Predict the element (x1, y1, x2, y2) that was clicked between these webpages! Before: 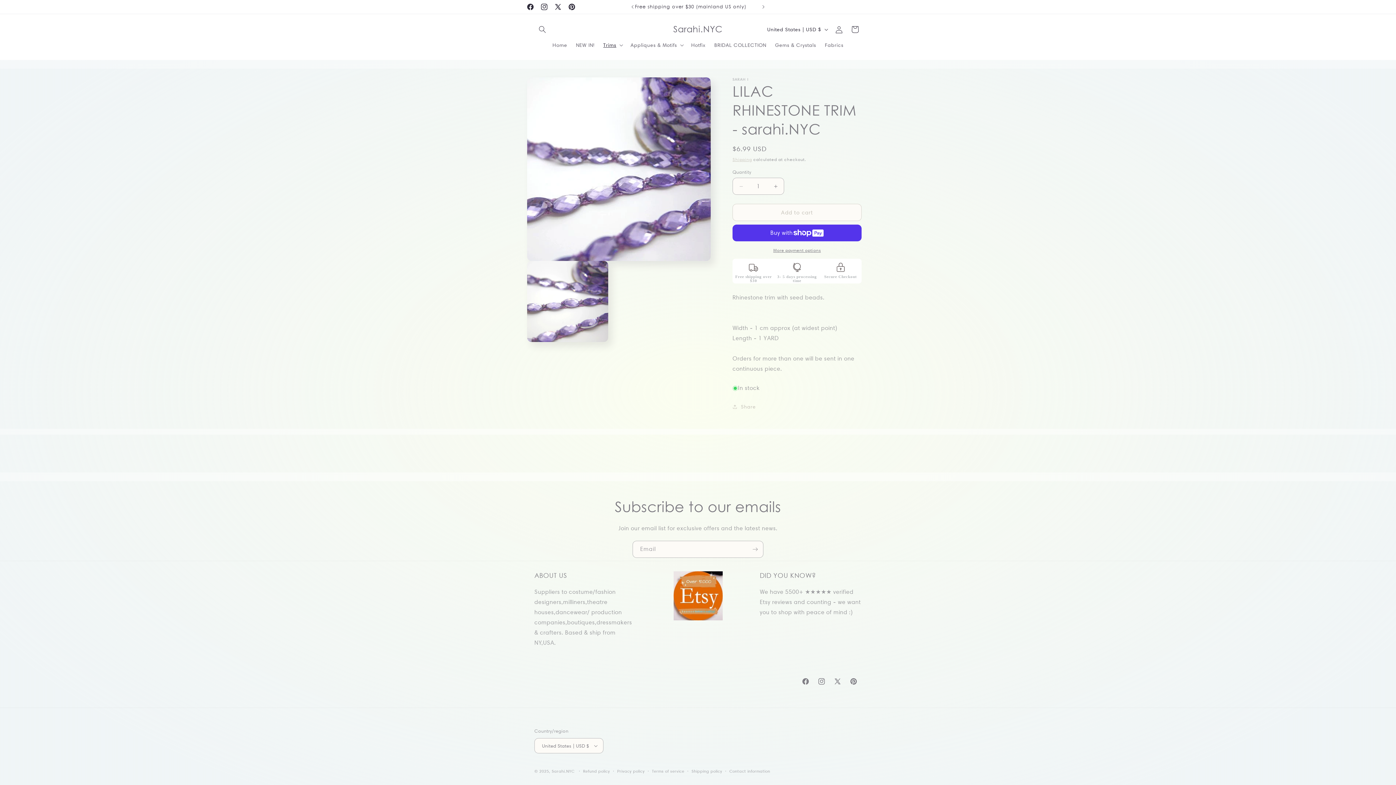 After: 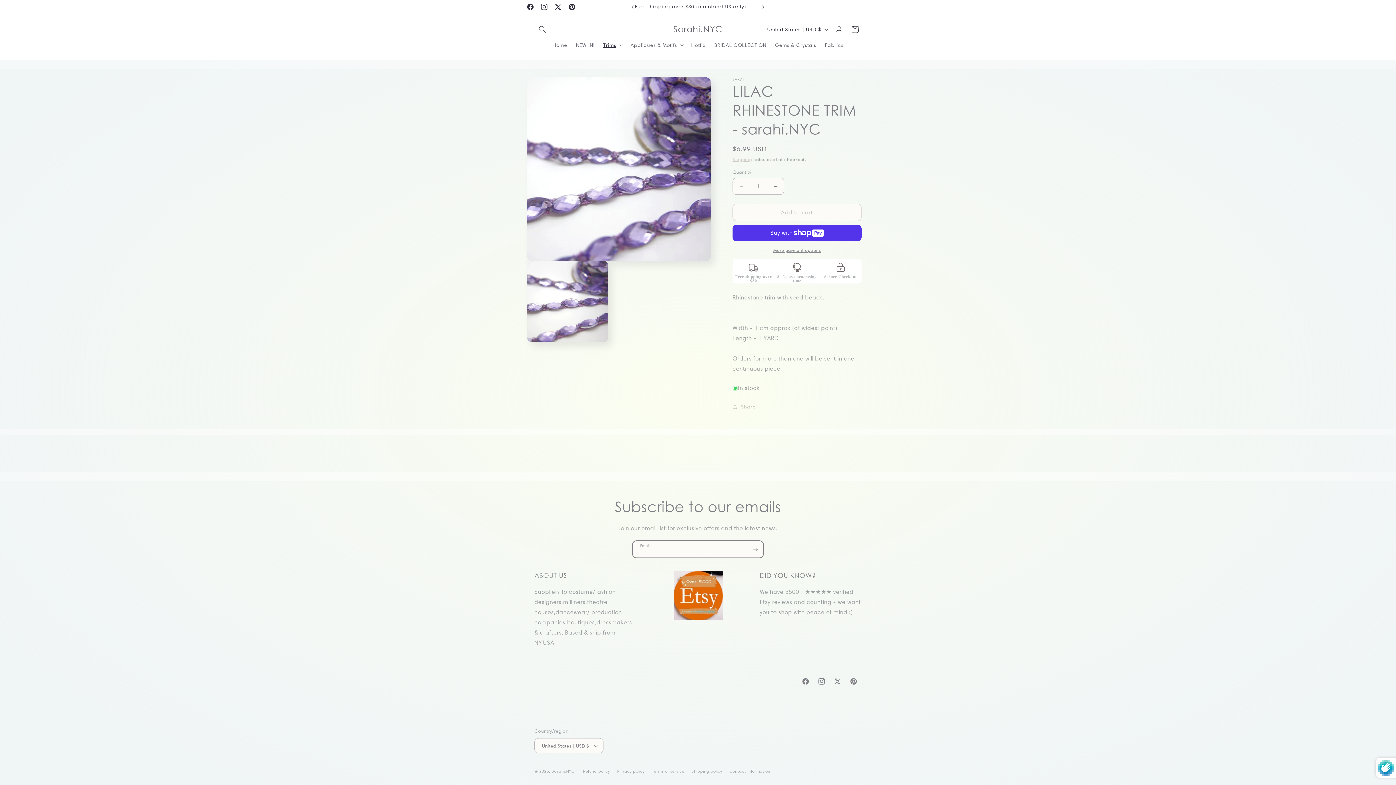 Action: bbox: (747, 541, 763, 558) label: Subscribe